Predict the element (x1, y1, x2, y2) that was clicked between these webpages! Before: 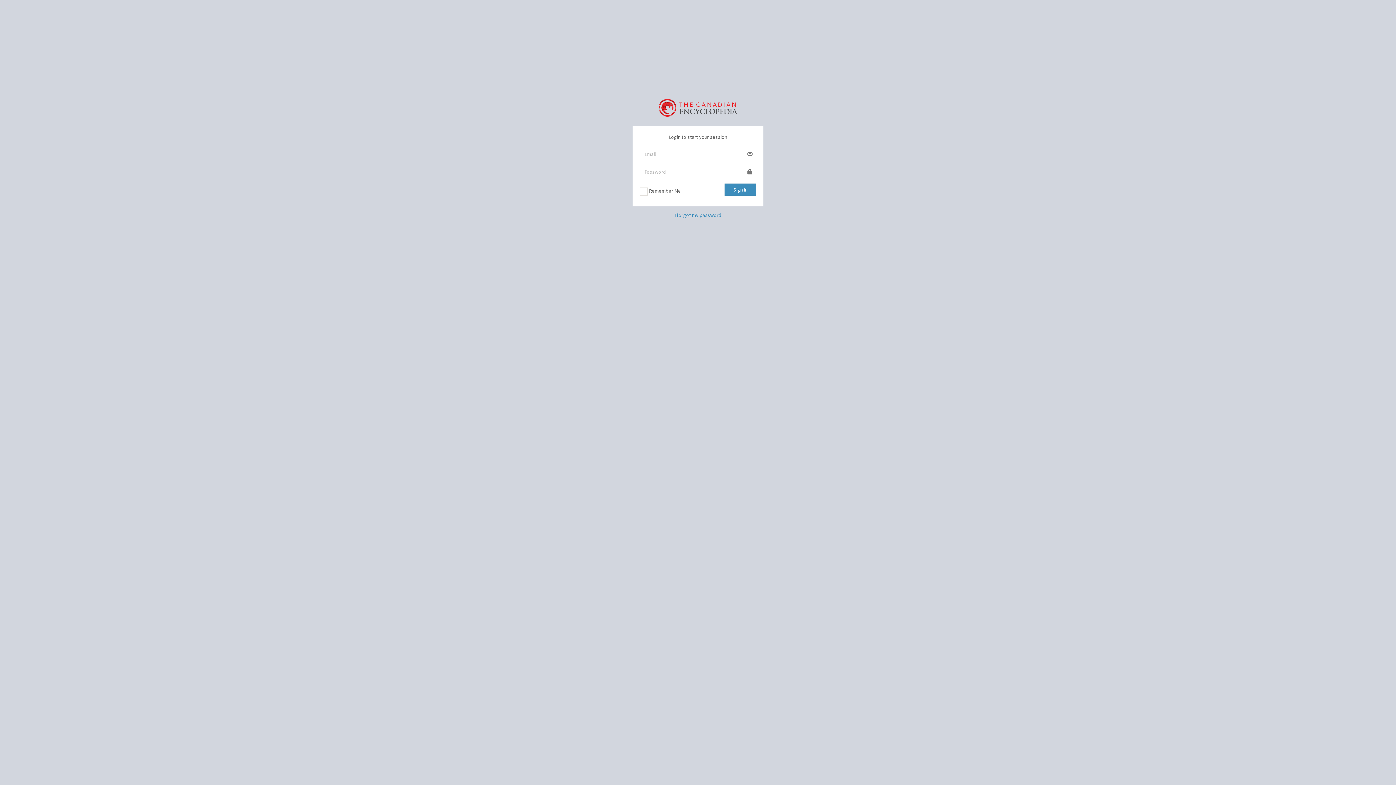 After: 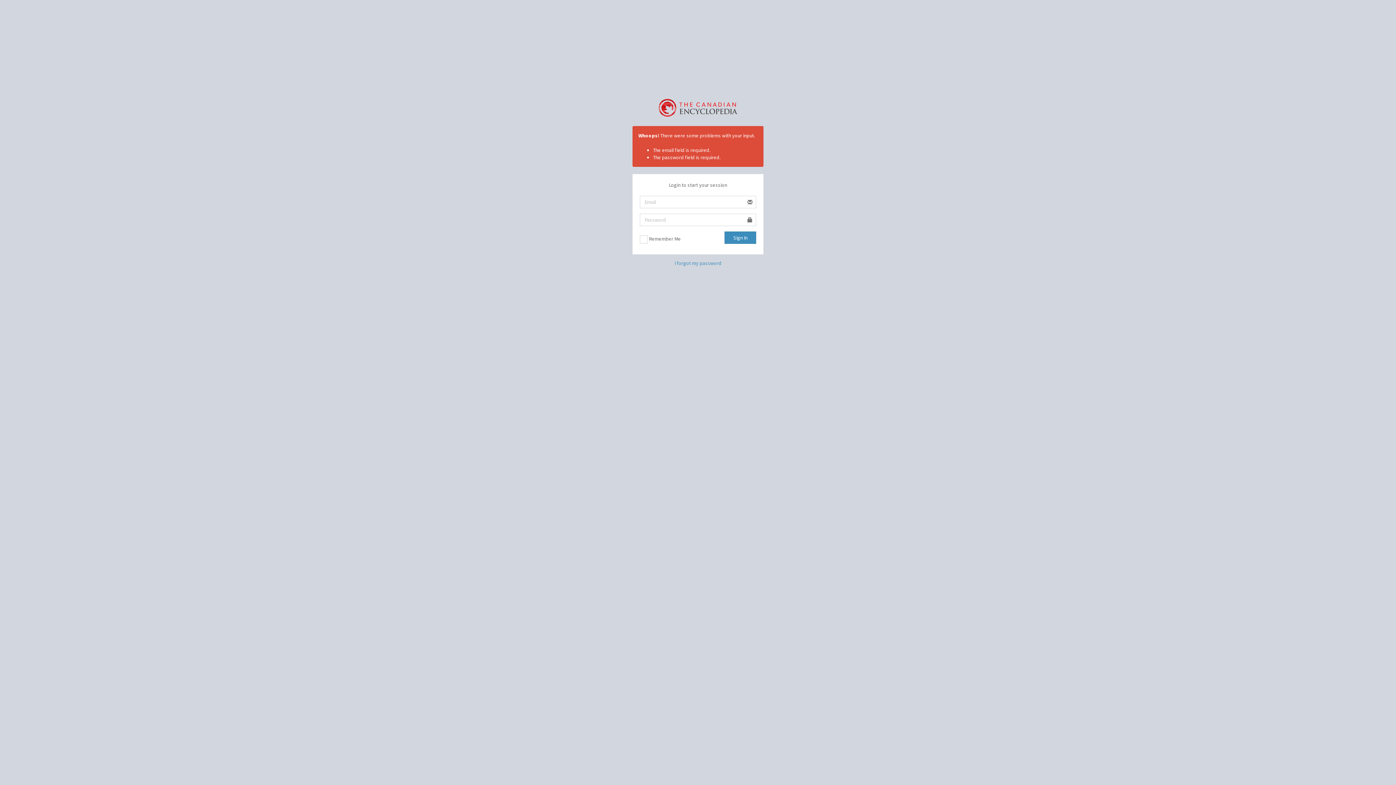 Action: bbox: (724, 183, 756, 196) label: Sign In